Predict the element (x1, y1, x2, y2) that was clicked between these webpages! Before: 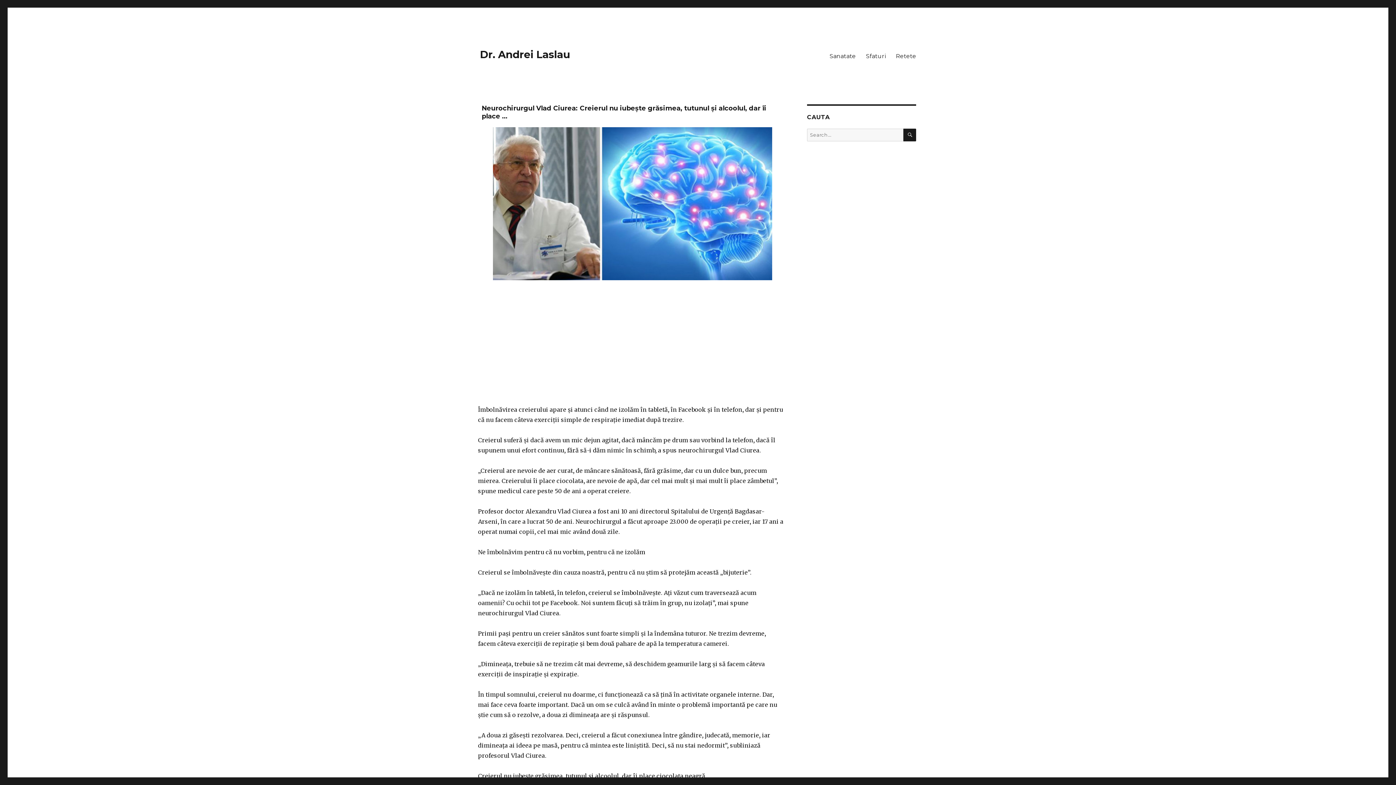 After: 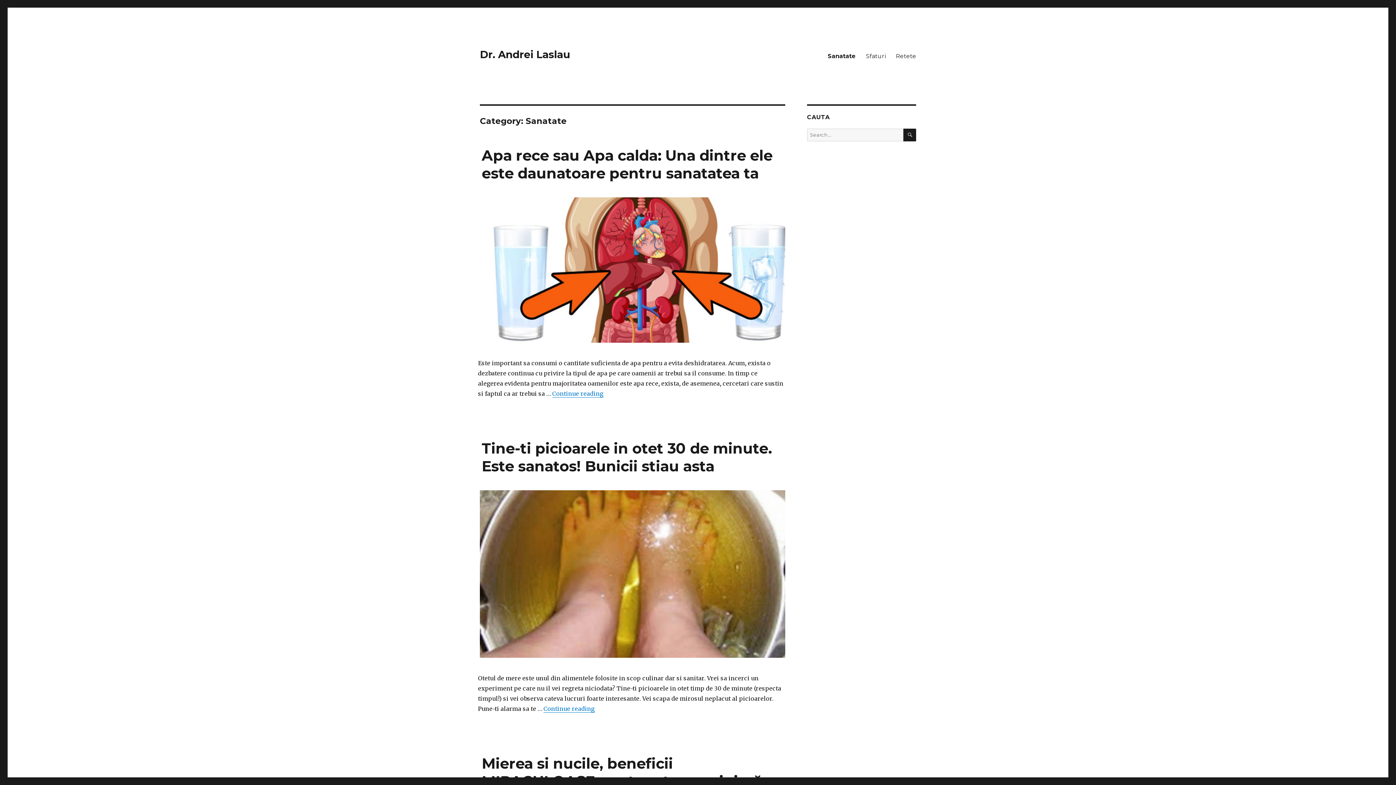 Action: bbox: (824, 48, 861, 63) label: Sanatate